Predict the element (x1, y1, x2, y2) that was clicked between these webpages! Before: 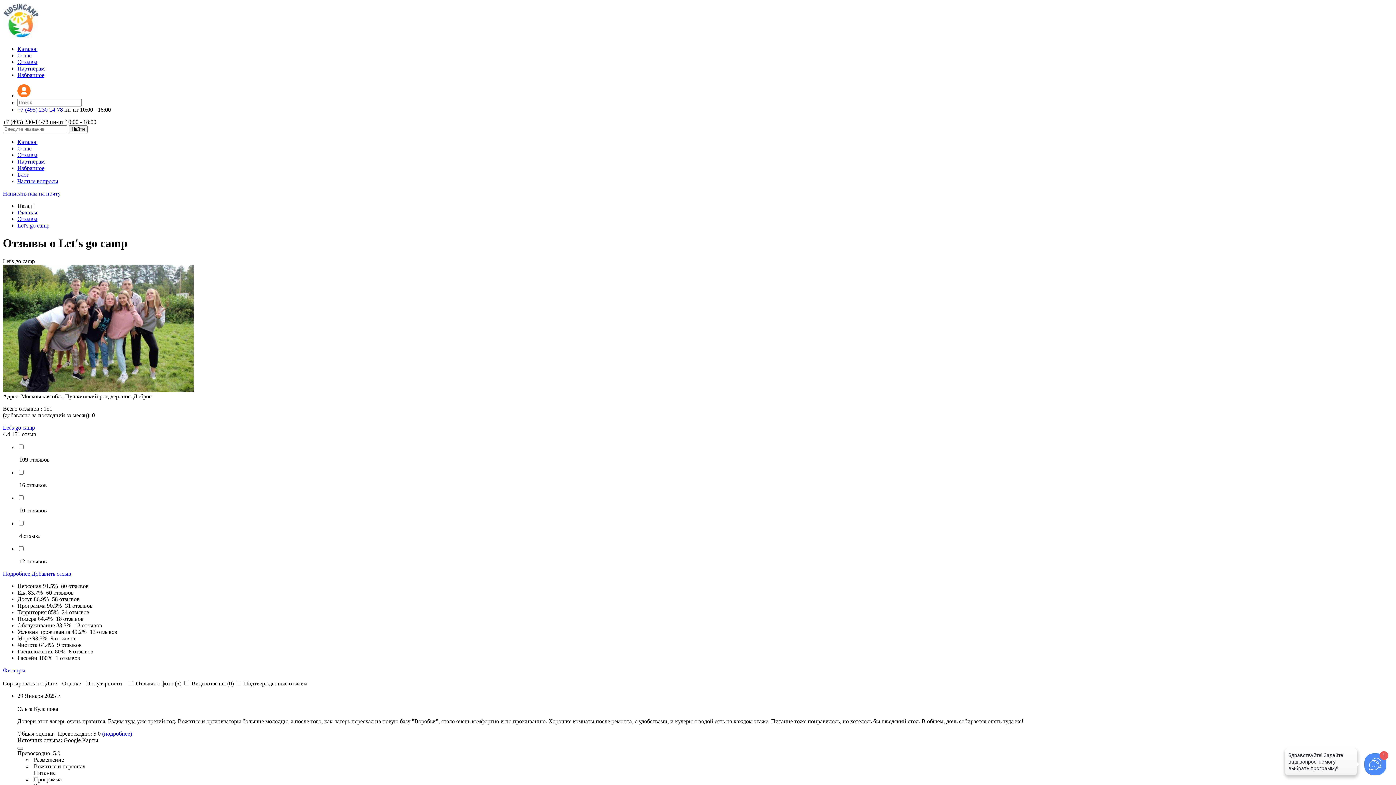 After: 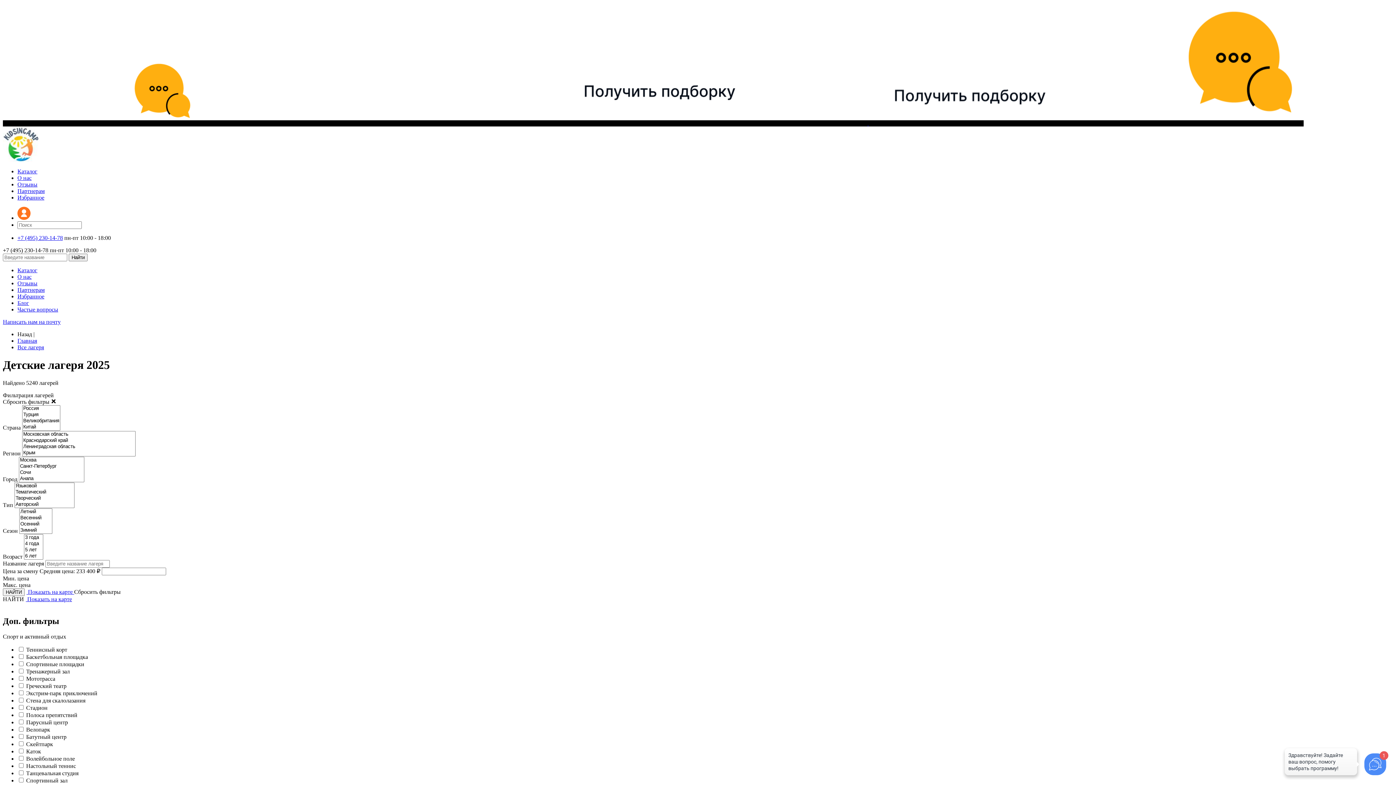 Action: bbox: (17, 138, 37, 145) label: Каталог